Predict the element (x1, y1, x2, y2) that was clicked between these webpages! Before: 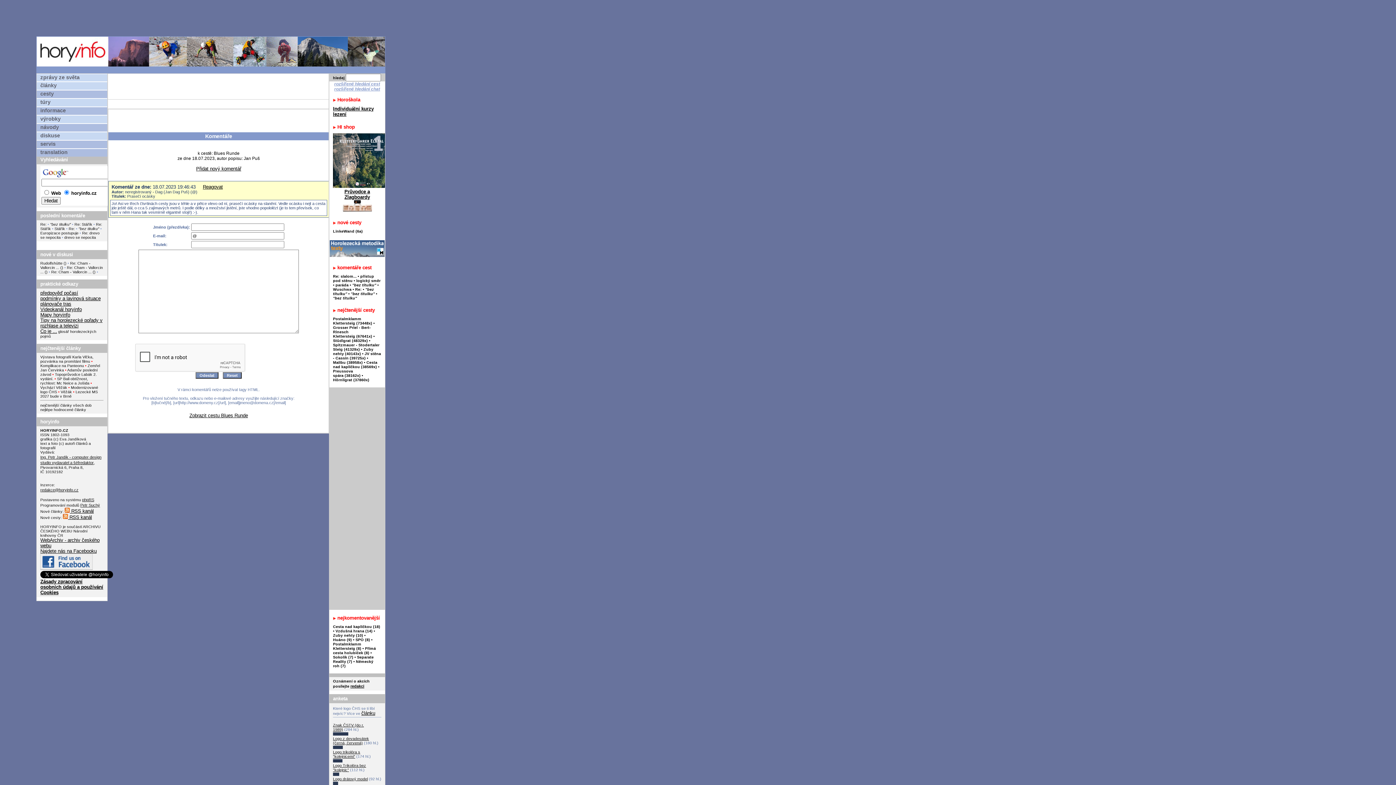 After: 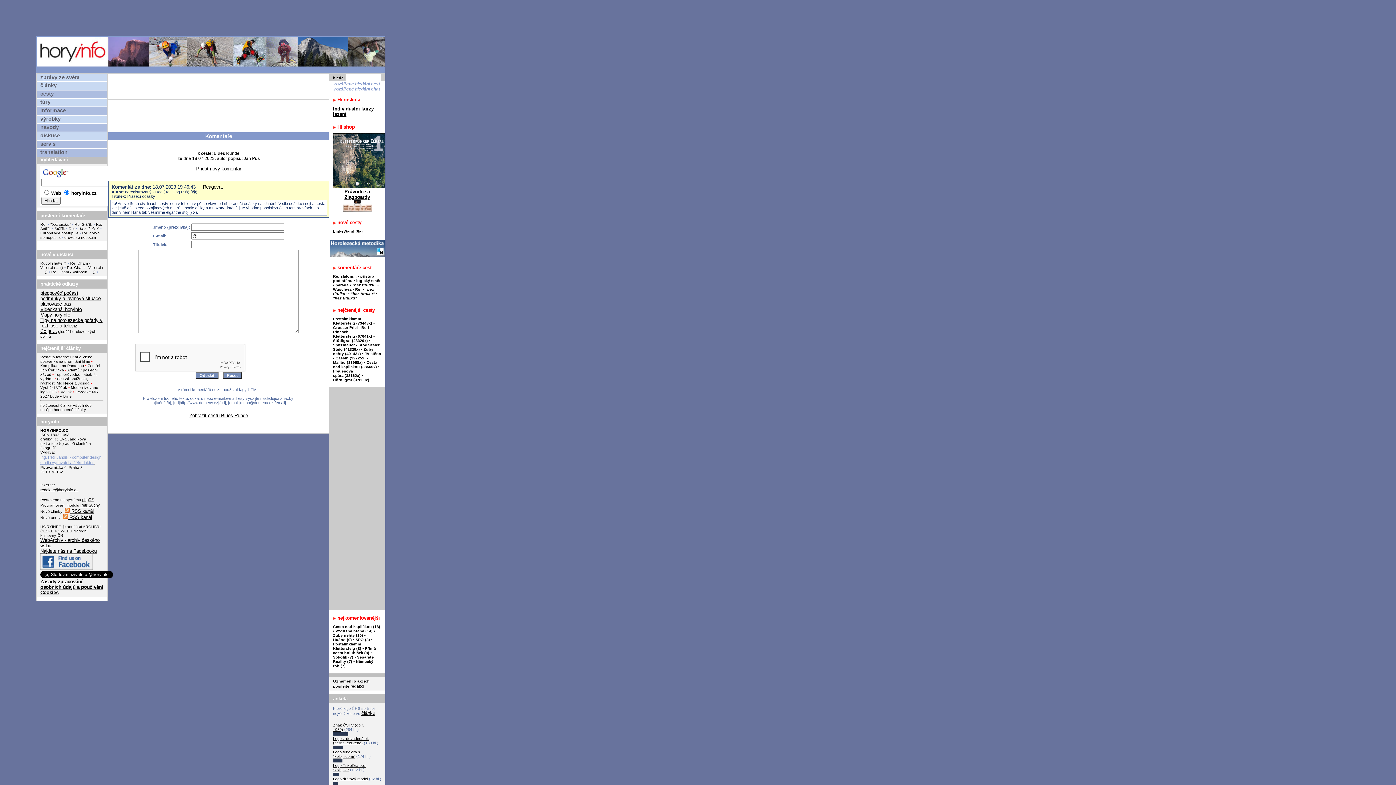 Action: bbox: (40, 454, 101, 465) label: Ing. Petr Jandík - computer design studio vydavatel a šéfredaktor